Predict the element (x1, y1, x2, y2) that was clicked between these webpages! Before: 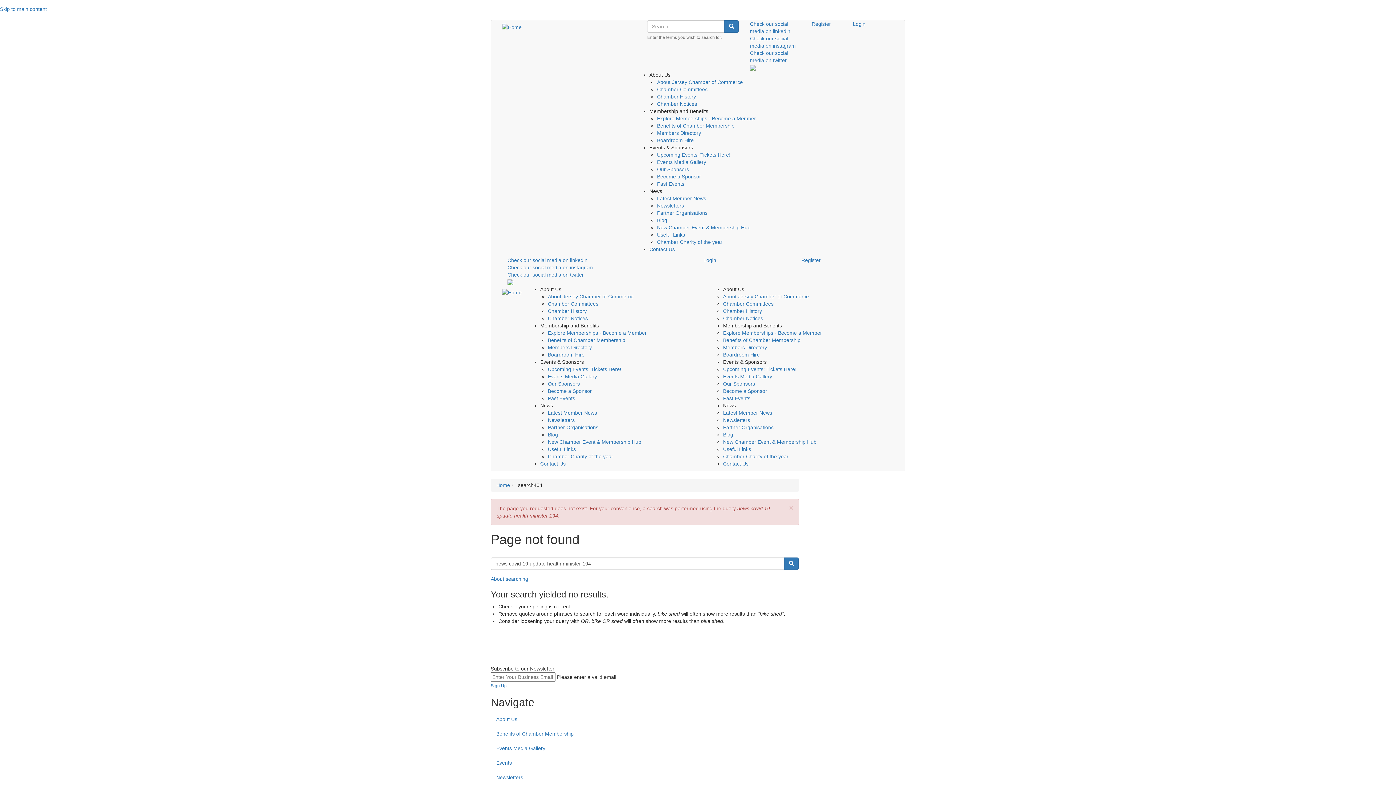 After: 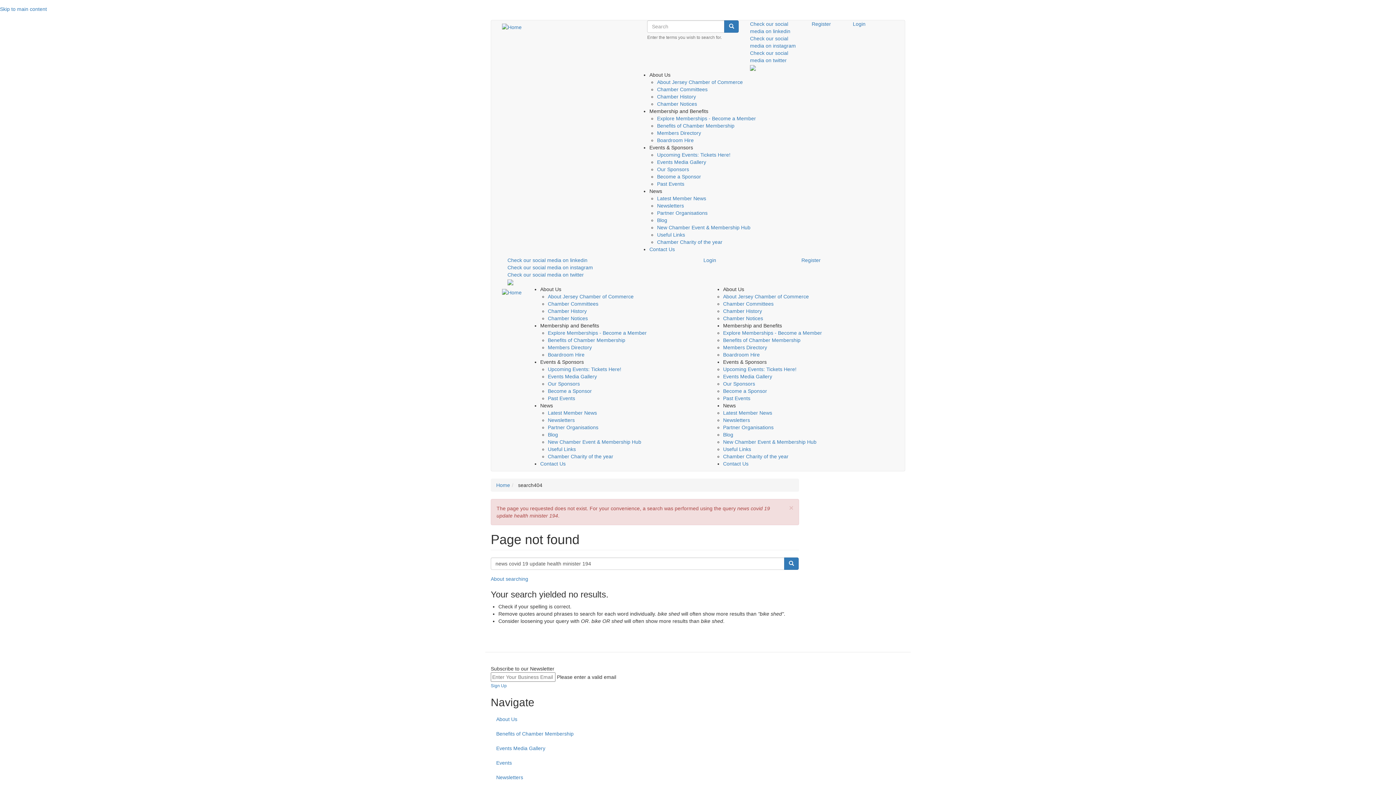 Action: label: Search bbox: (784, 557, 798, 570)